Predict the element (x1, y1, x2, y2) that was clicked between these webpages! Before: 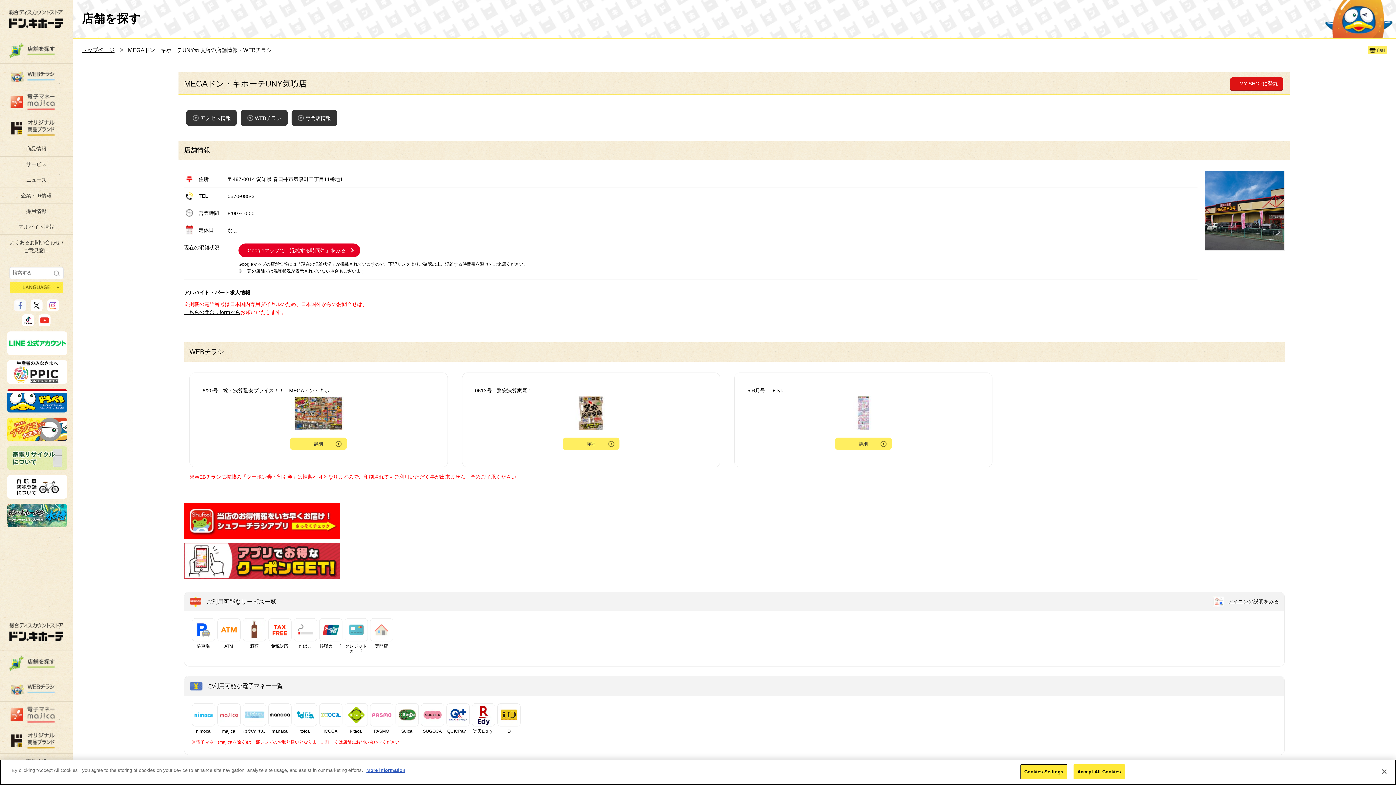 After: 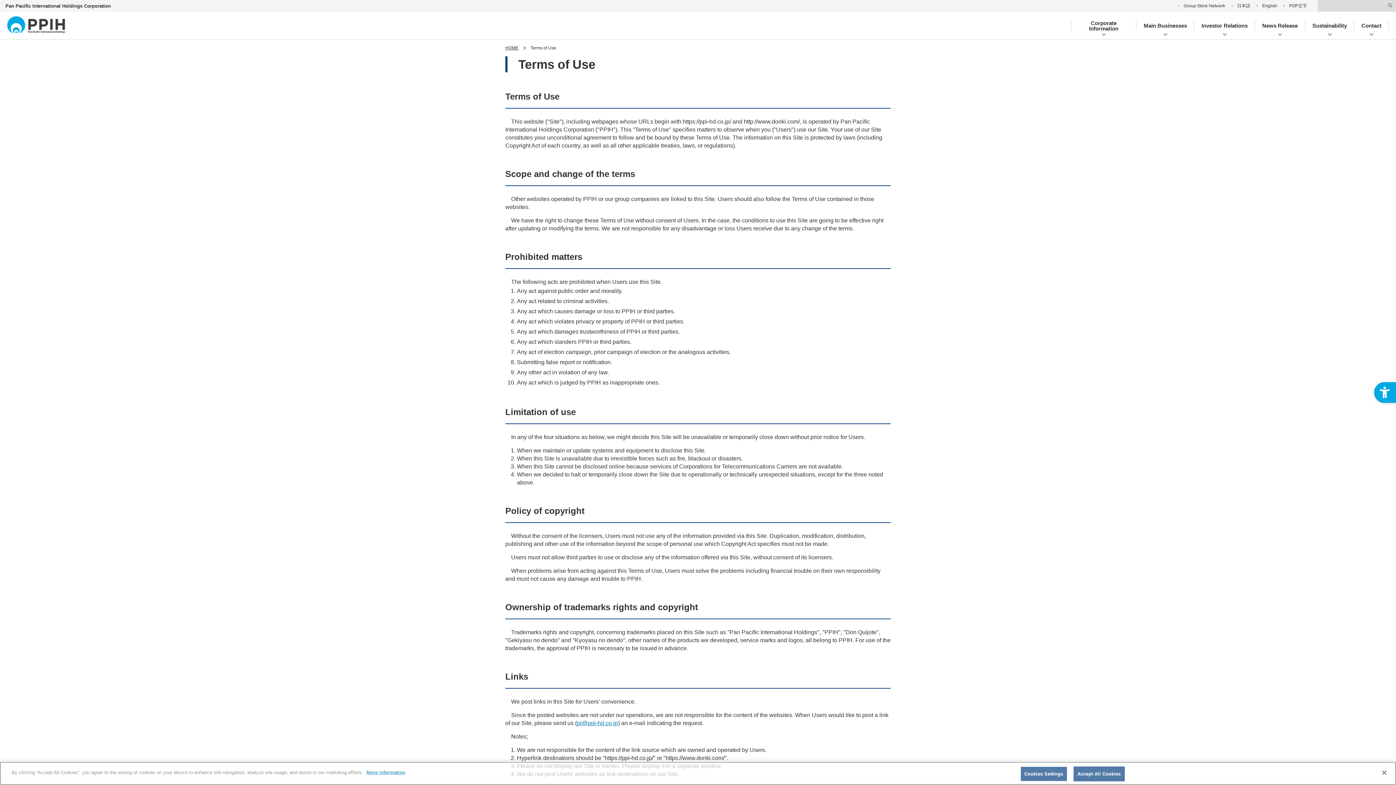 Action: bbox: (366, 768, 405, 773) label: More information about your privacy